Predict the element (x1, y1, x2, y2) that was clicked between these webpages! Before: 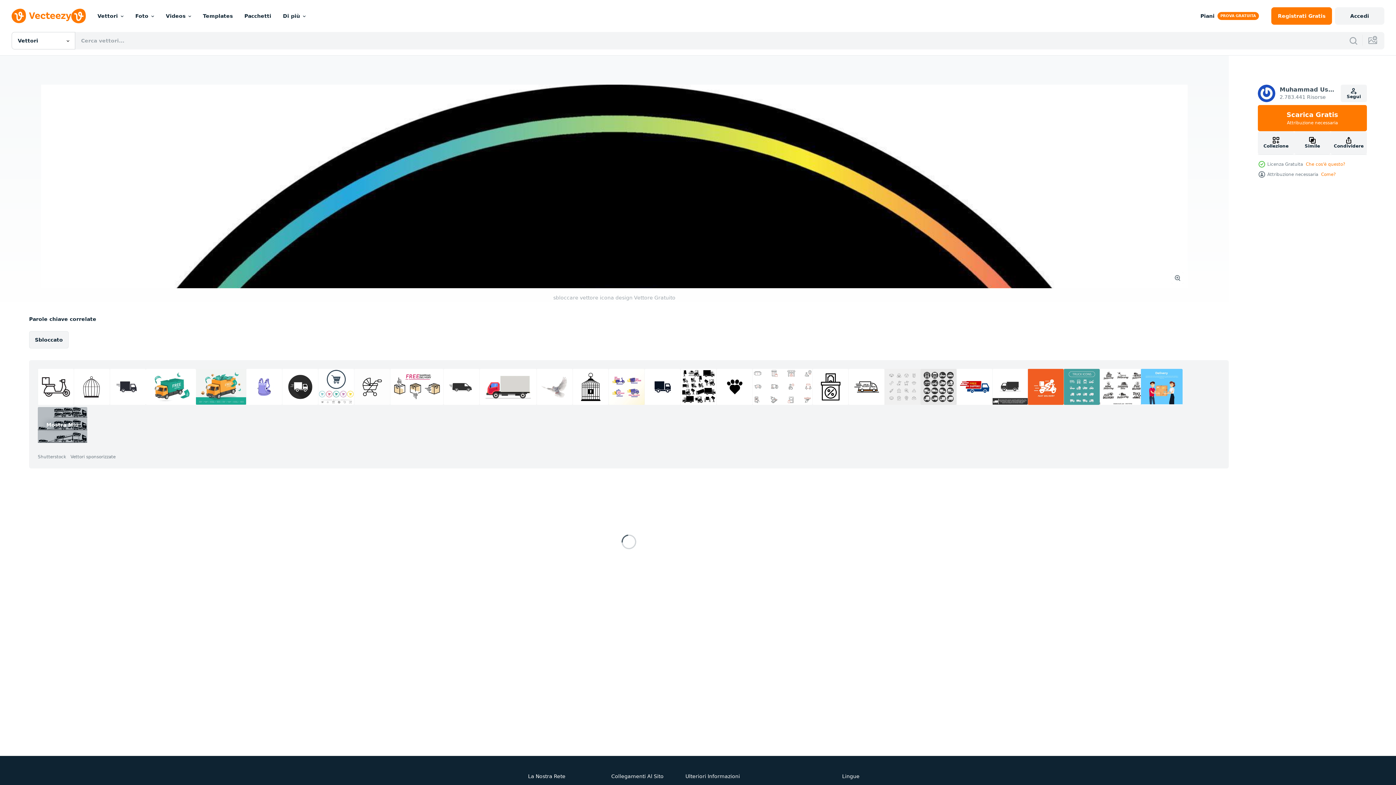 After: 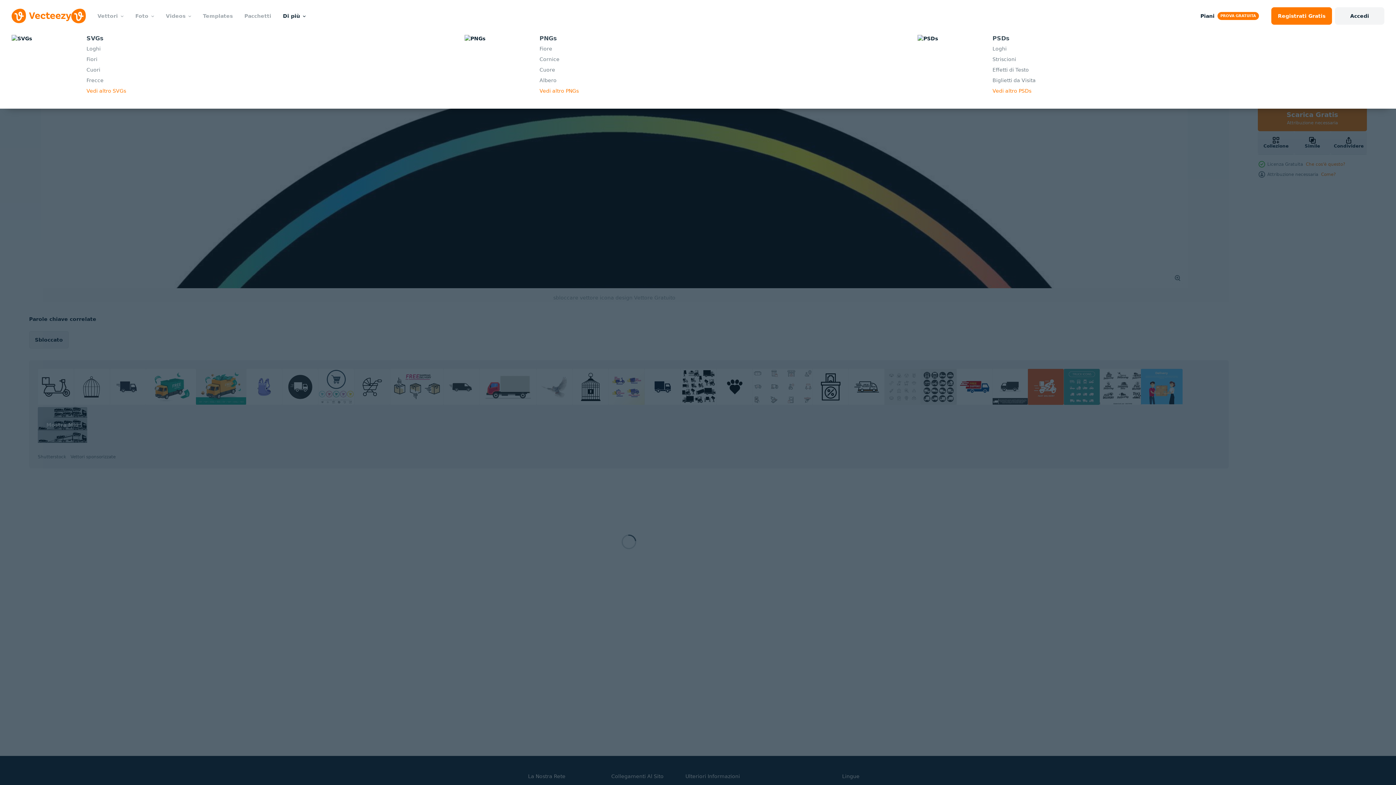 Action: label: Di più bbox: (277, 0, 311, 32)